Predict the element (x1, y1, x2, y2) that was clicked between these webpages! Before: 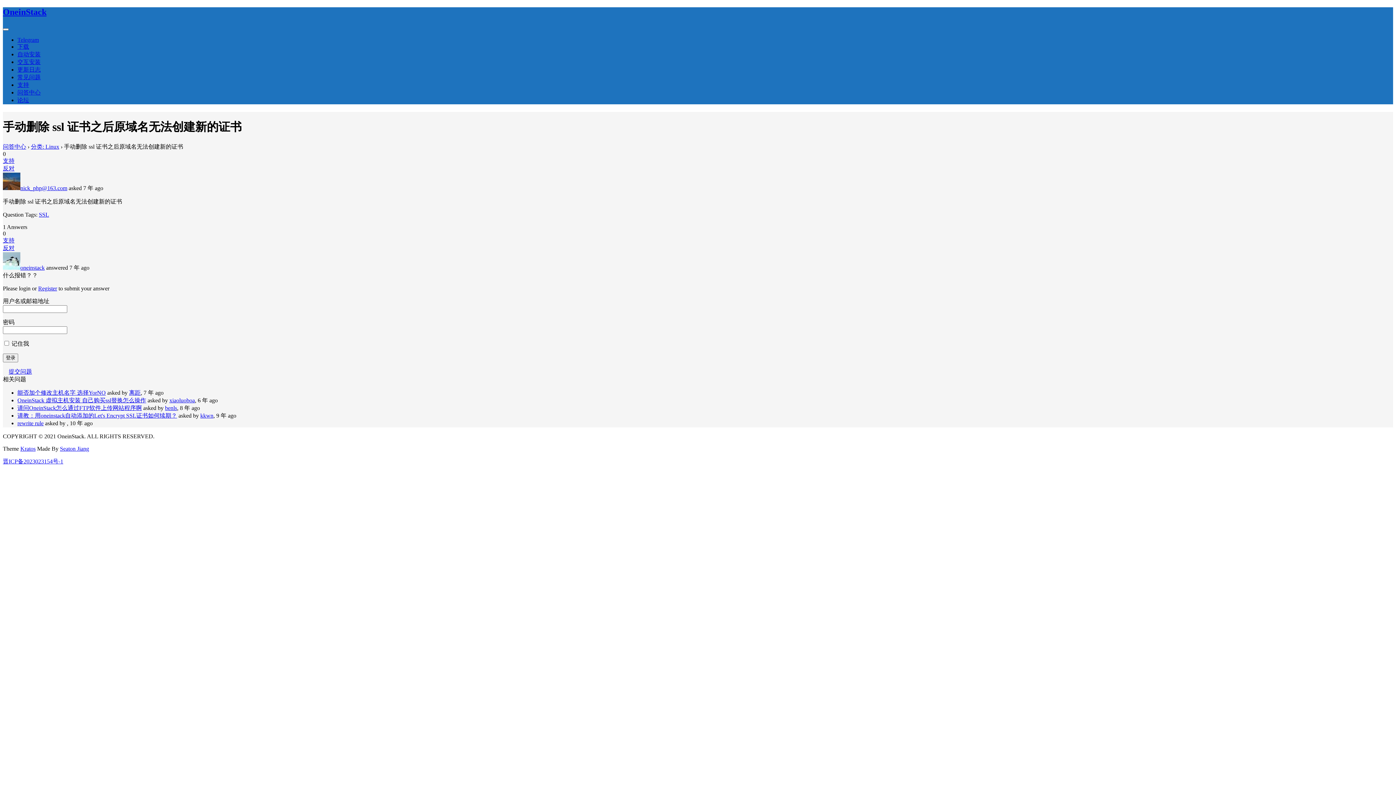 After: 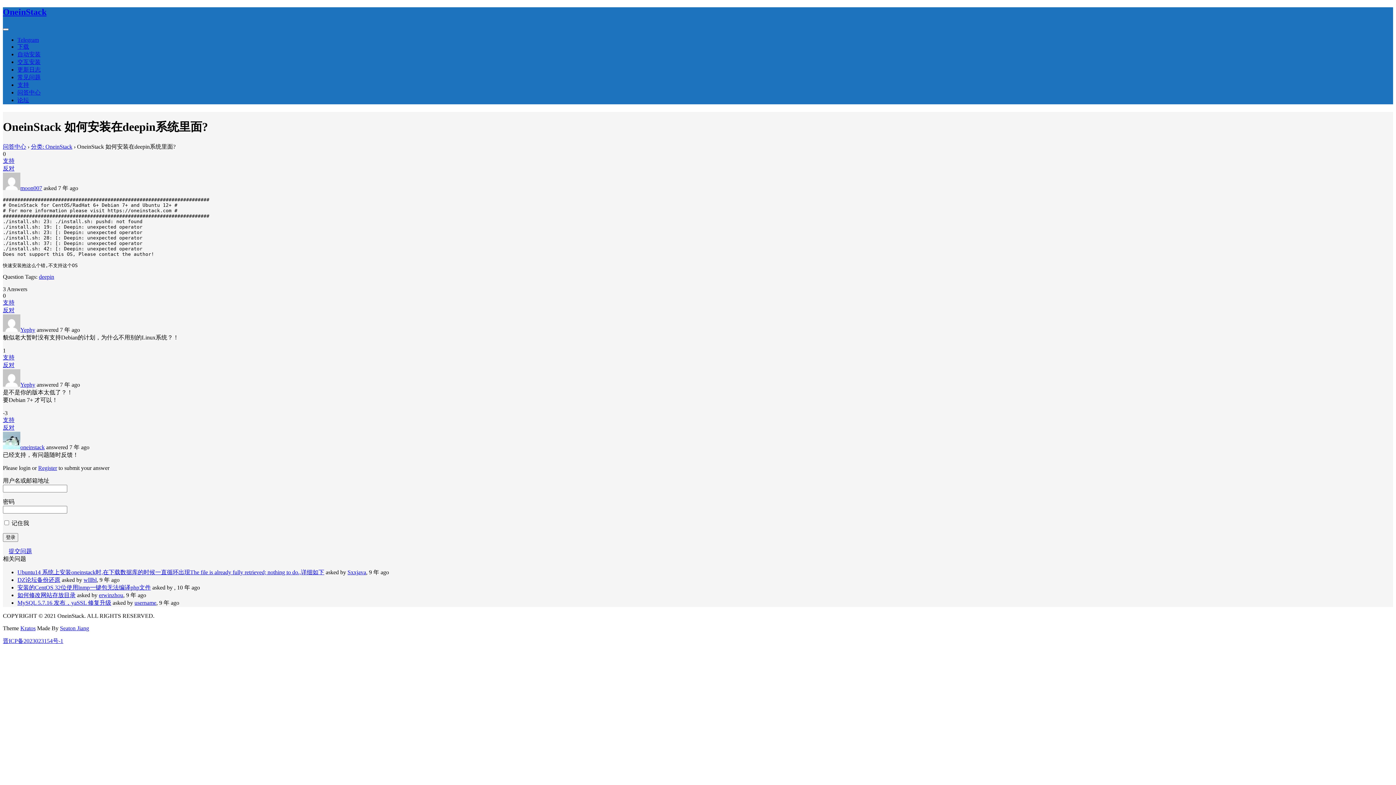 Action: label: oneinstack bbox: (2, 264, 44, 270)